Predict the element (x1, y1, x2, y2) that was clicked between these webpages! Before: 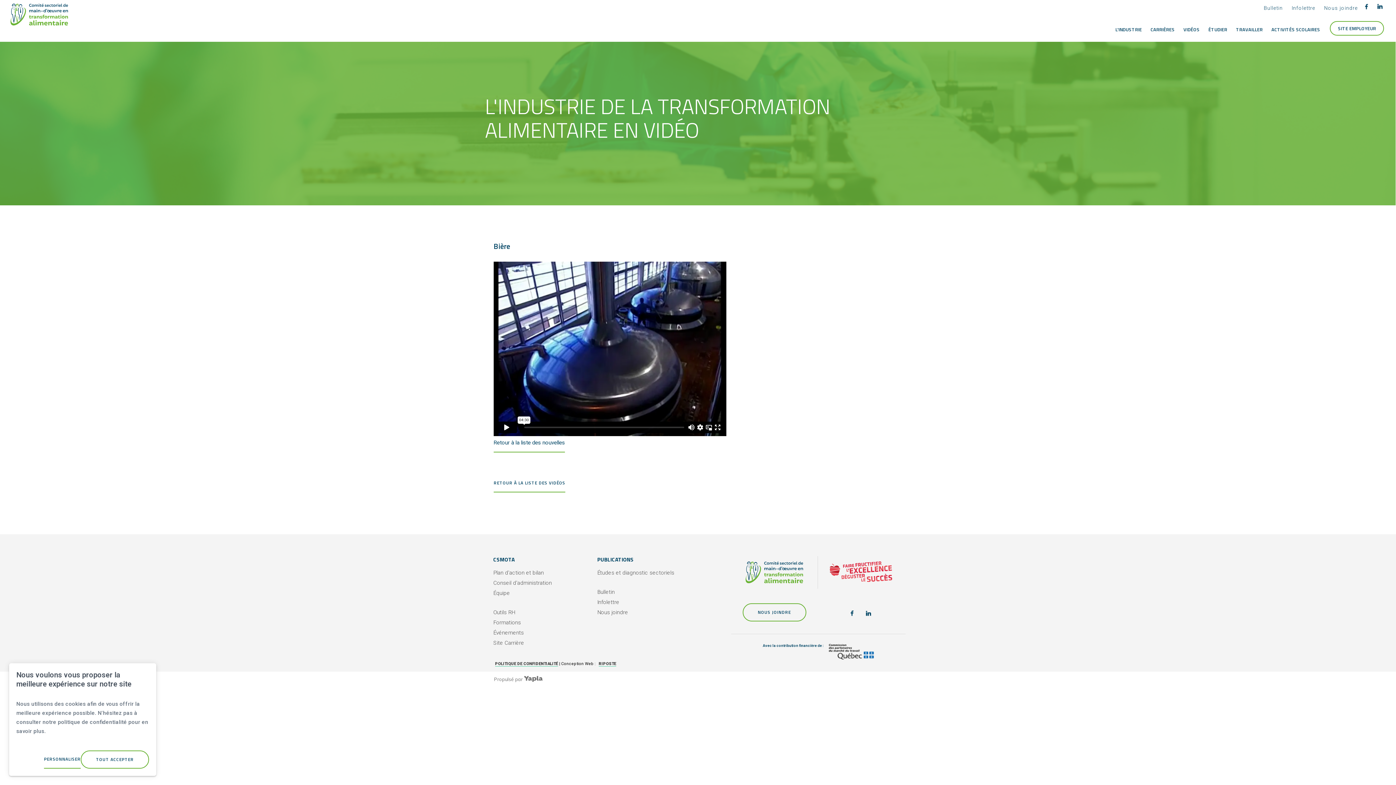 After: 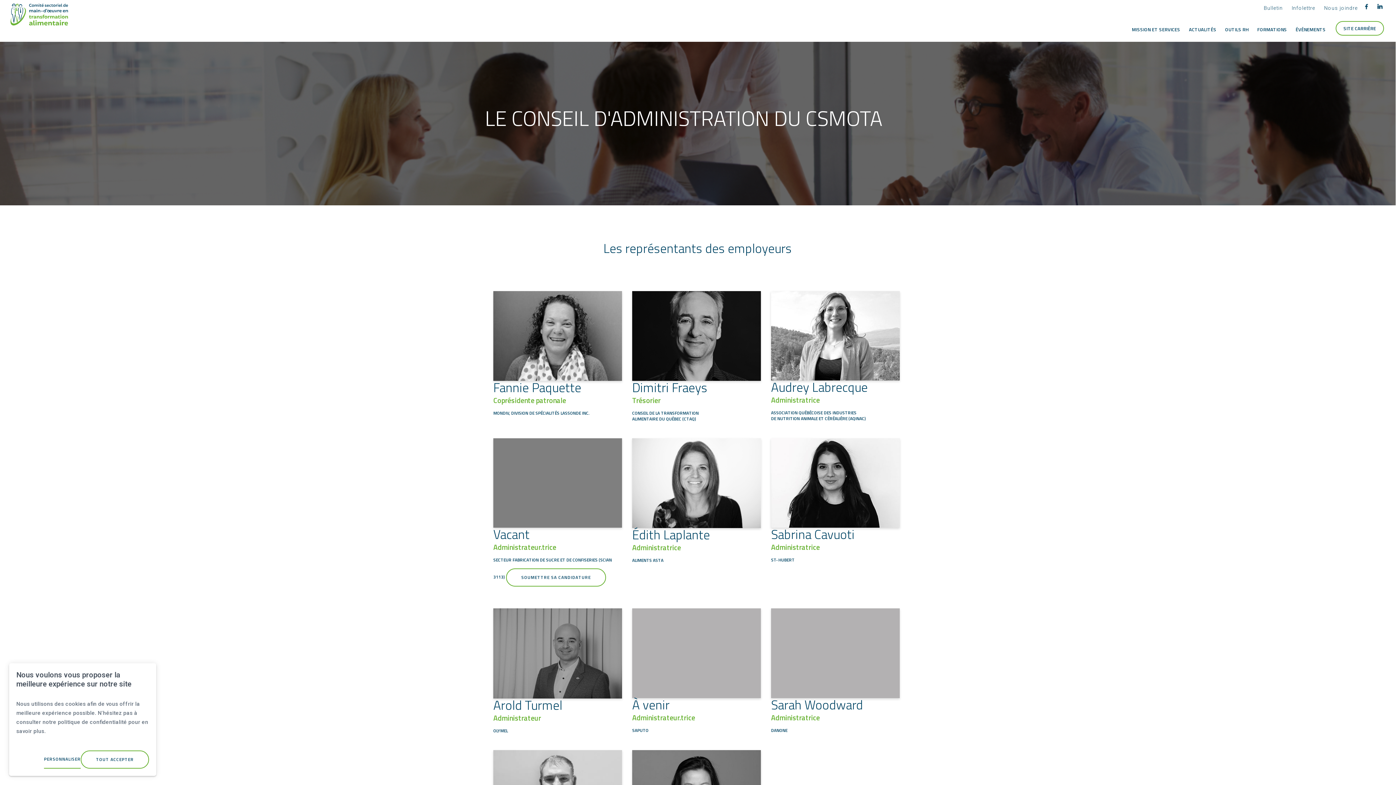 Action: label: Conseil d'administration bbox: (493, 580, 552, 586)